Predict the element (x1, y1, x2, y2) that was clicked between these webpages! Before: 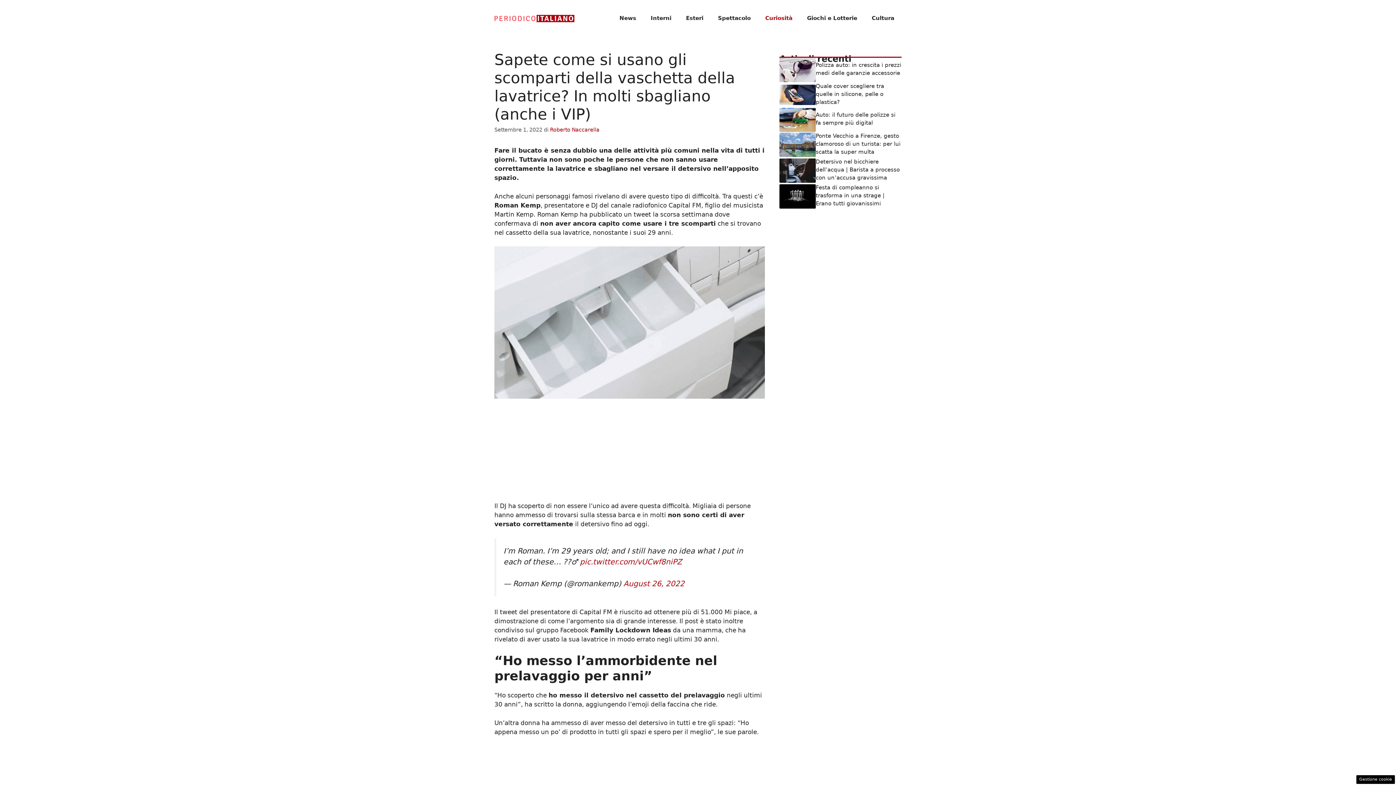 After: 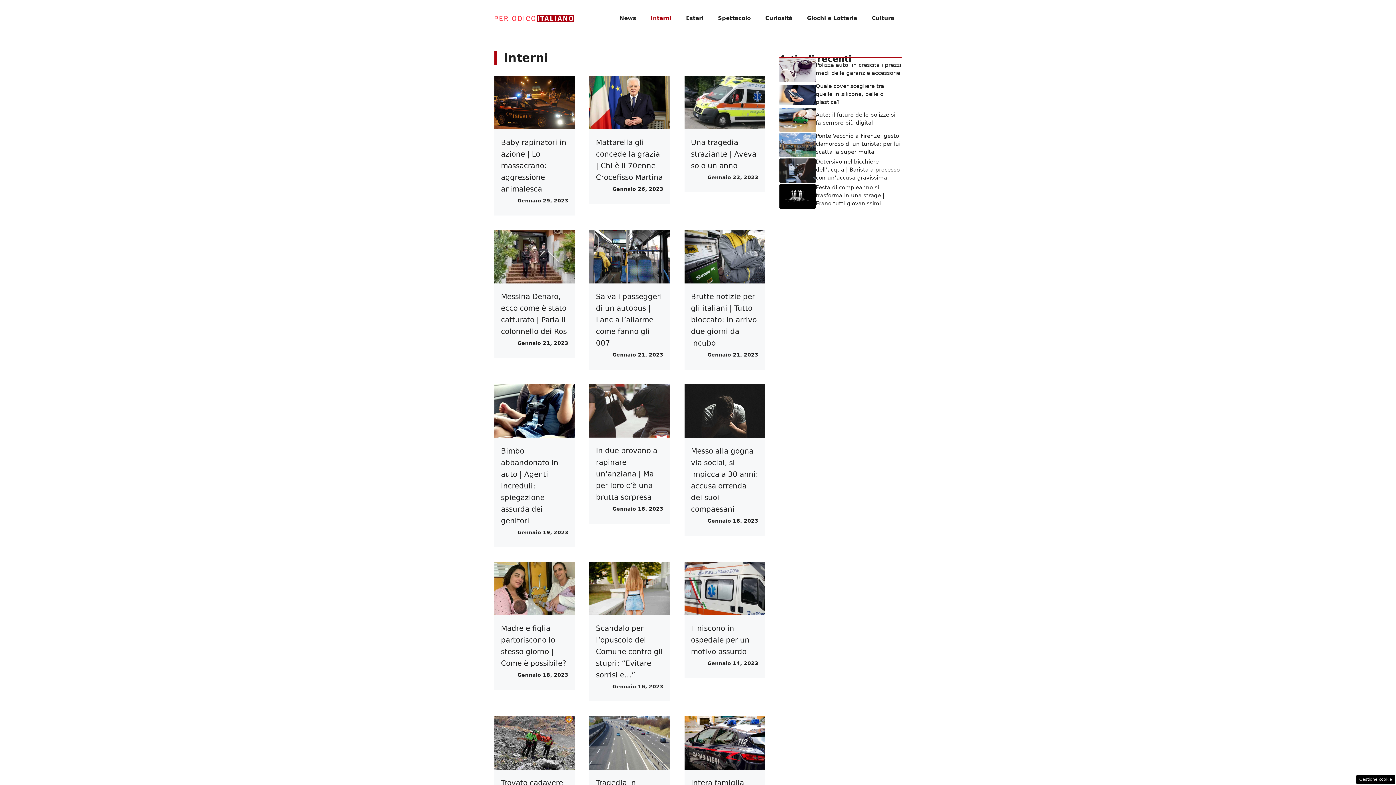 Action: bbox: (643, 7, 678, 29) label: Interni